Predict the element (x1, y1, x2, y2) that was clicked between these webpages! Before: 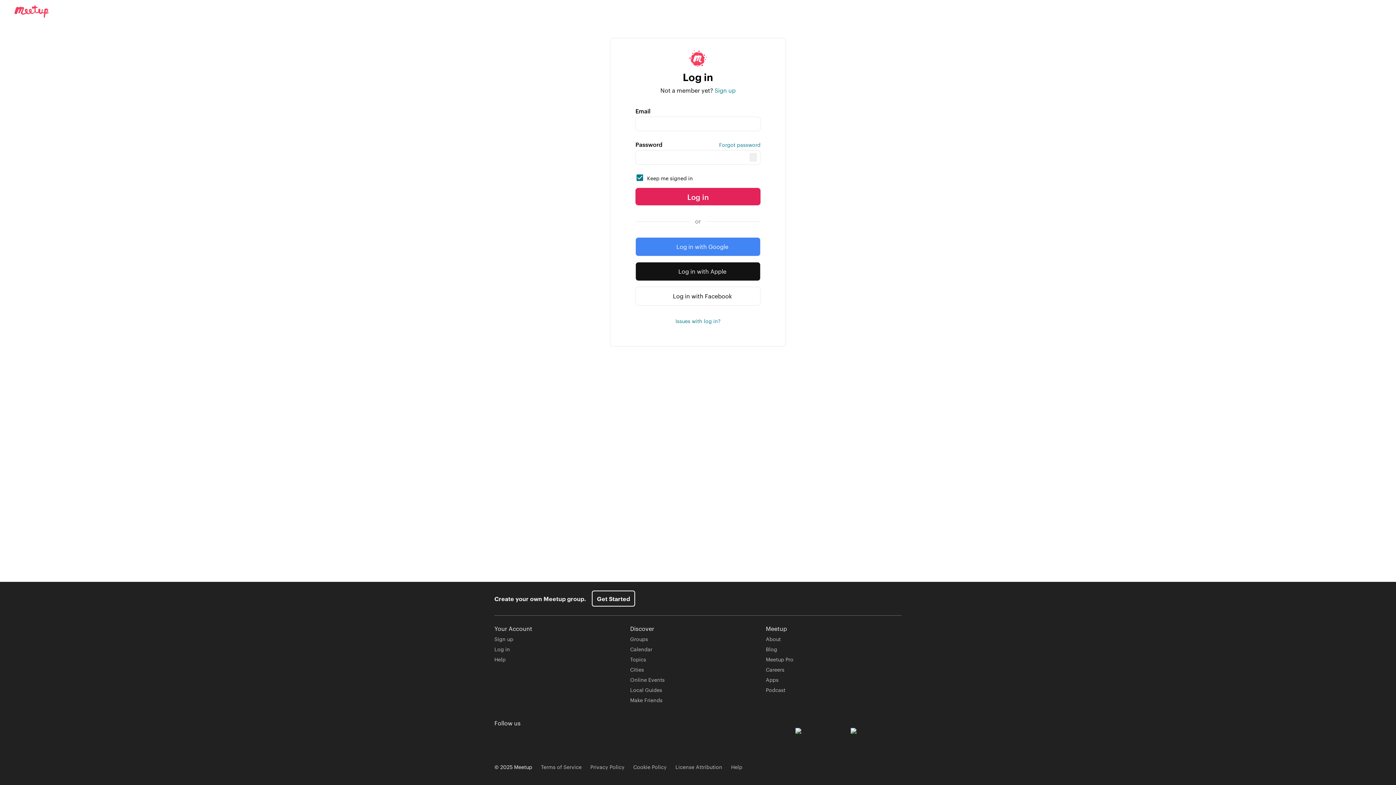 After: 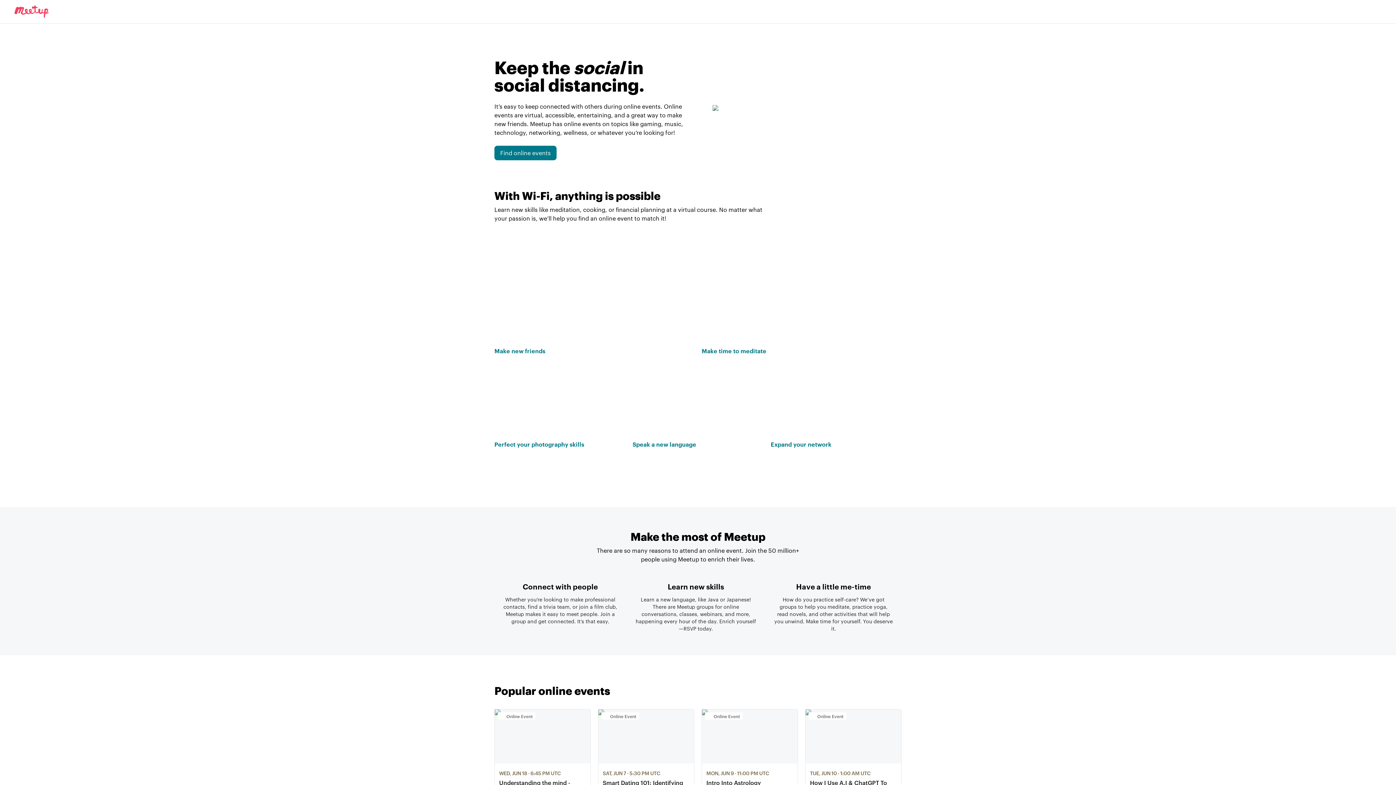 Action: bbox: (630, 676, 664, 683) label: Online Events